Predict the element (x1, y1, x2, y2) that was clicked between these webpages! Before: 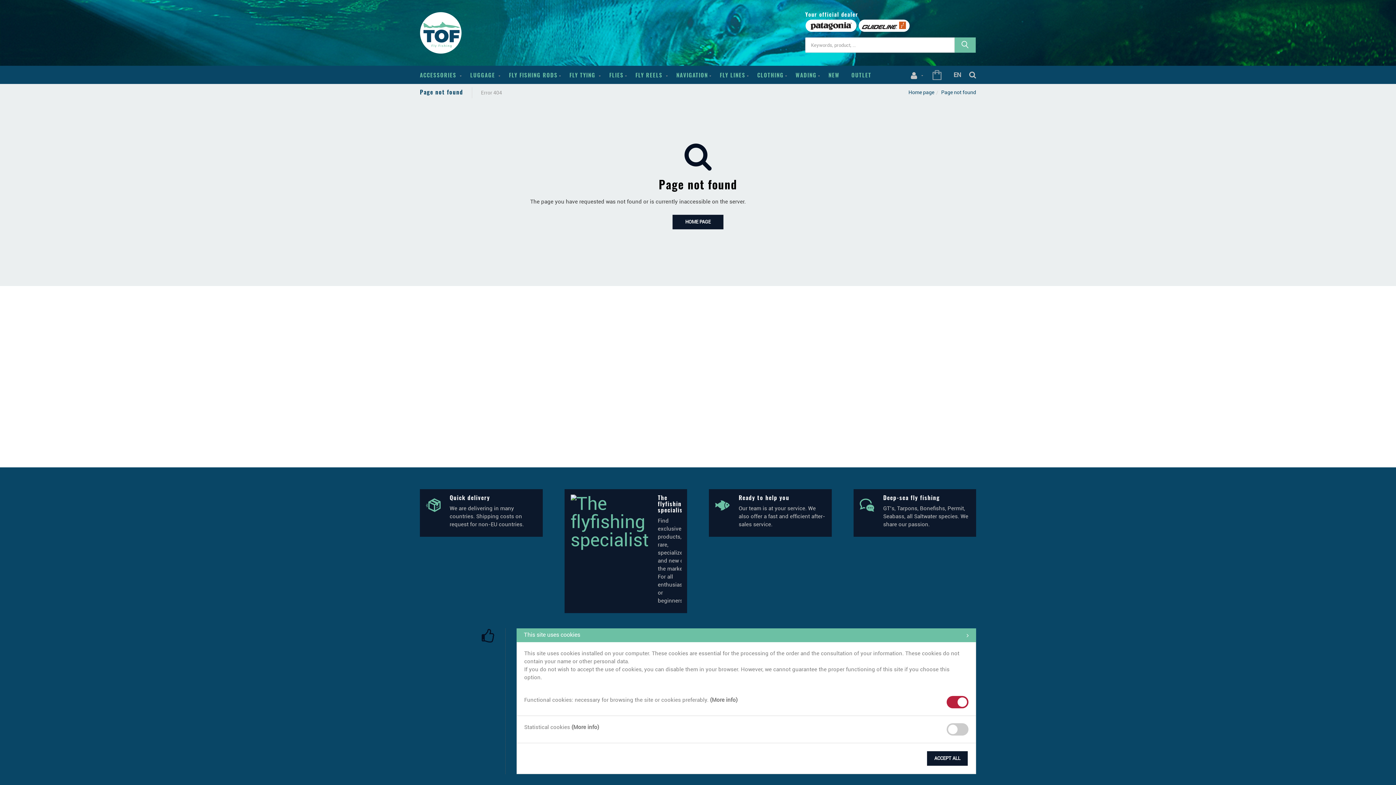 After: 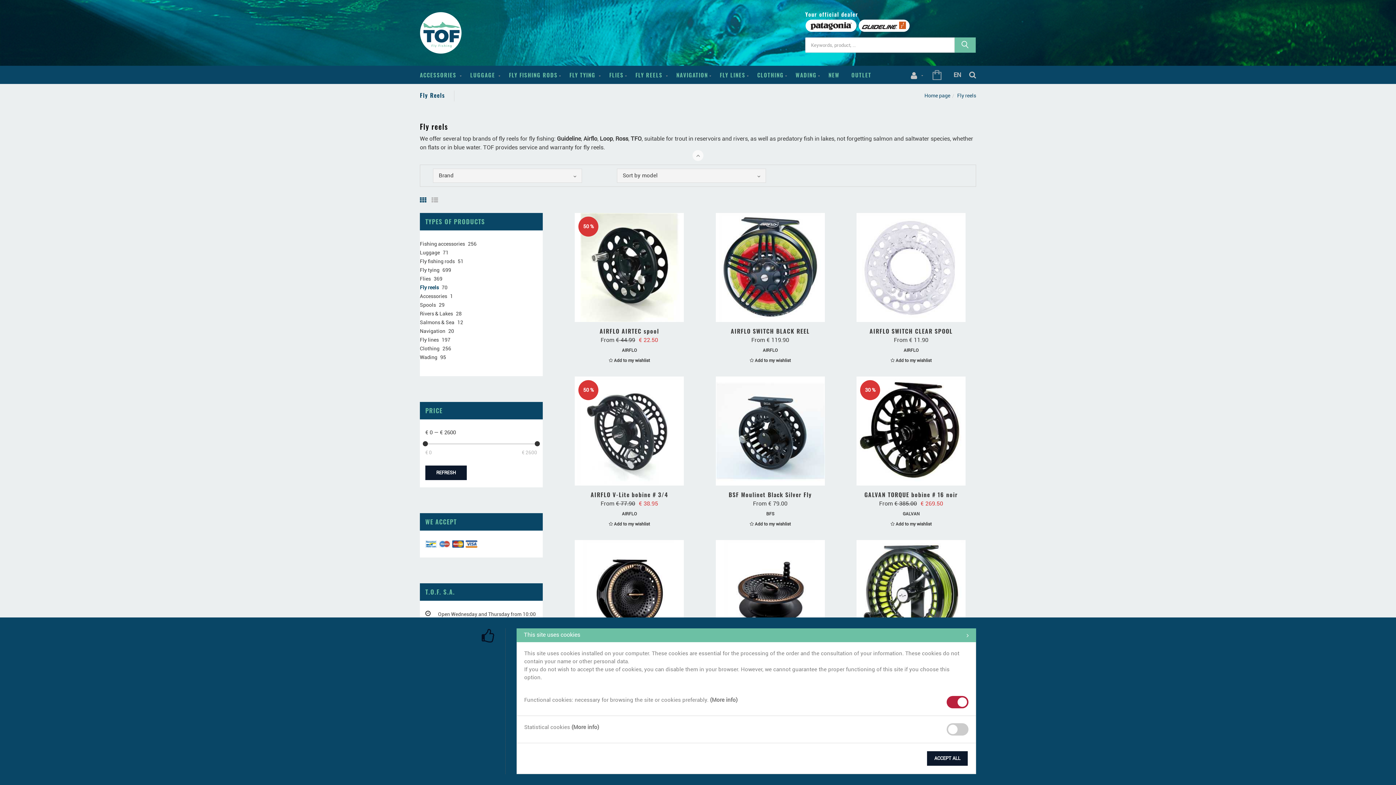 Action: bbox: (635, 65, 668, 84) label: FLY REELS 